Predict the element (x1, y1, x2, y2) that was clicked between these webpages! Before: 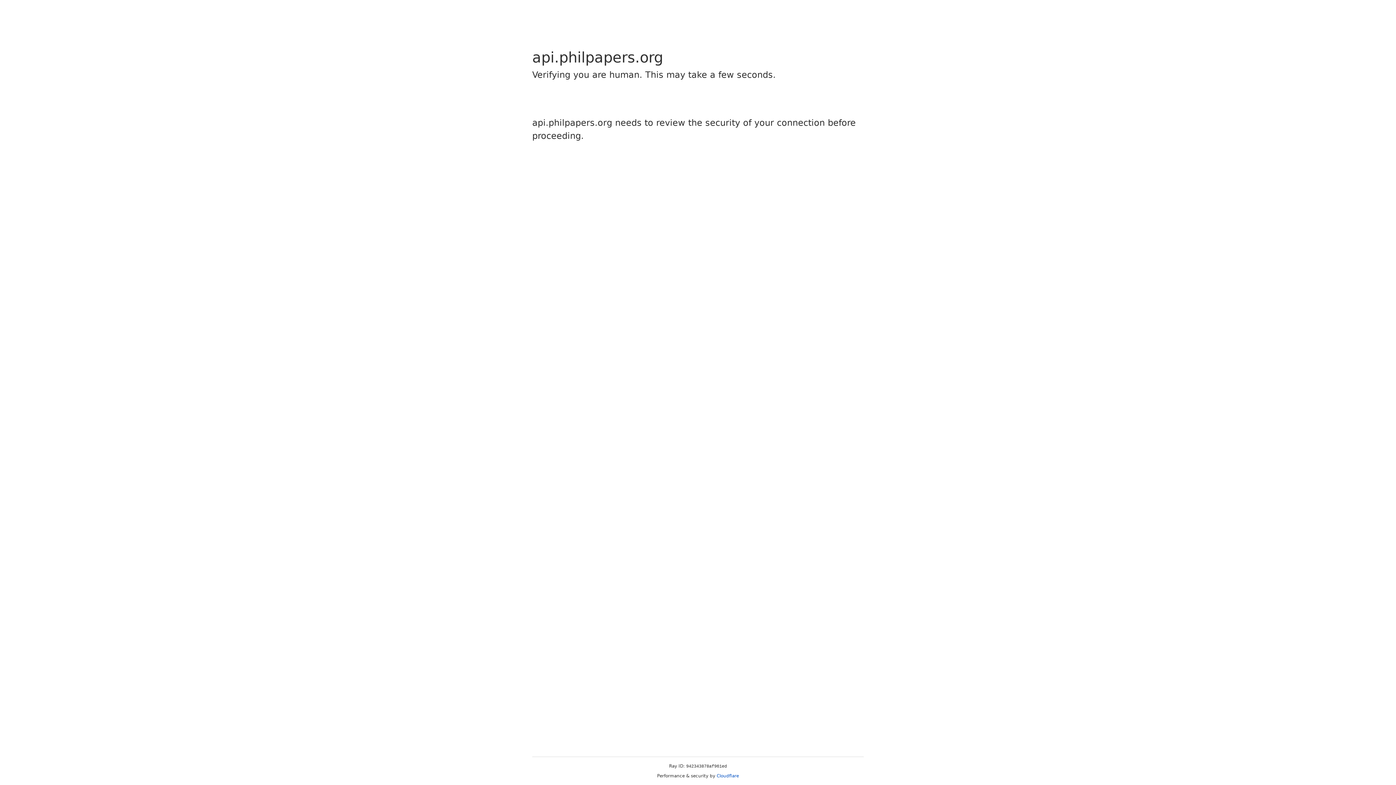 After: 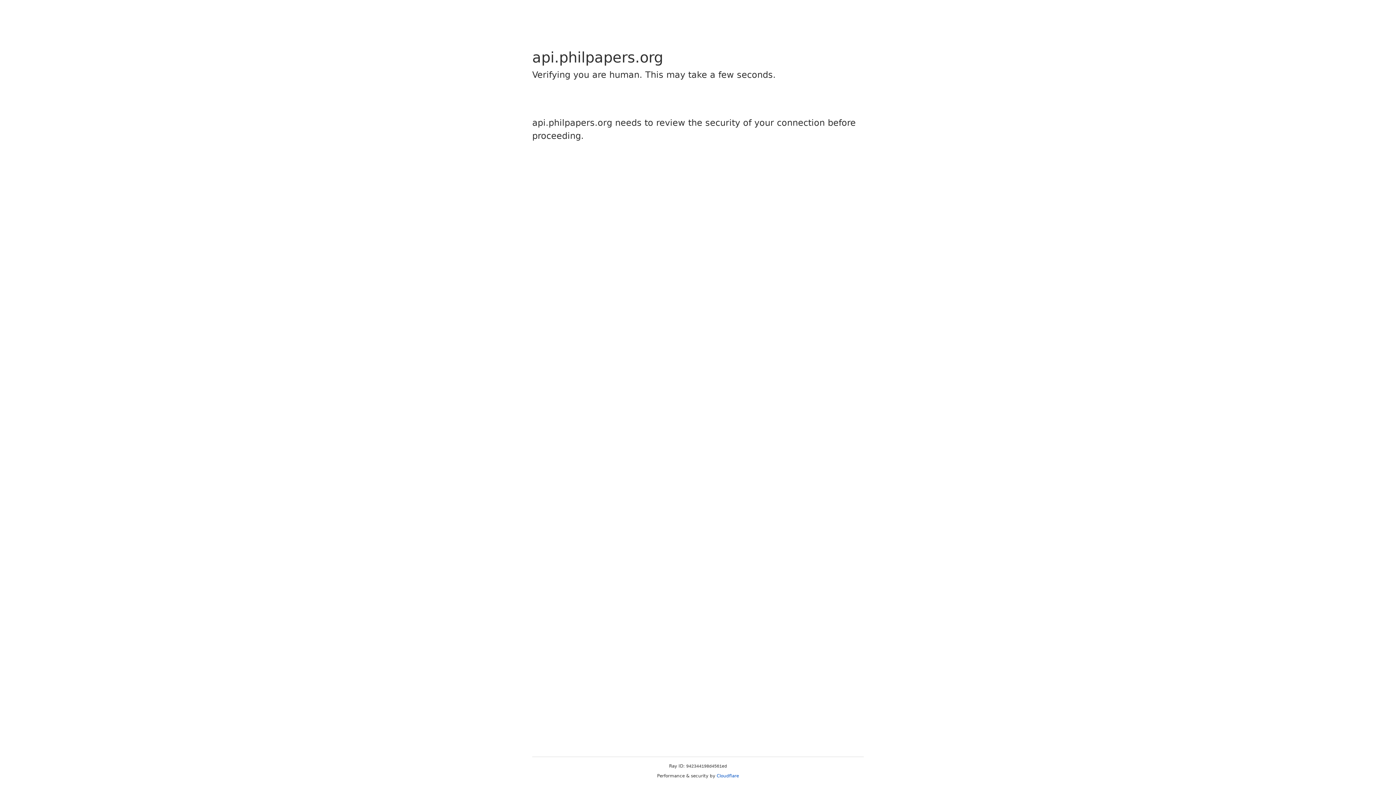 Action: bbox: (716, 773, 739, 778) label: Cloudflare